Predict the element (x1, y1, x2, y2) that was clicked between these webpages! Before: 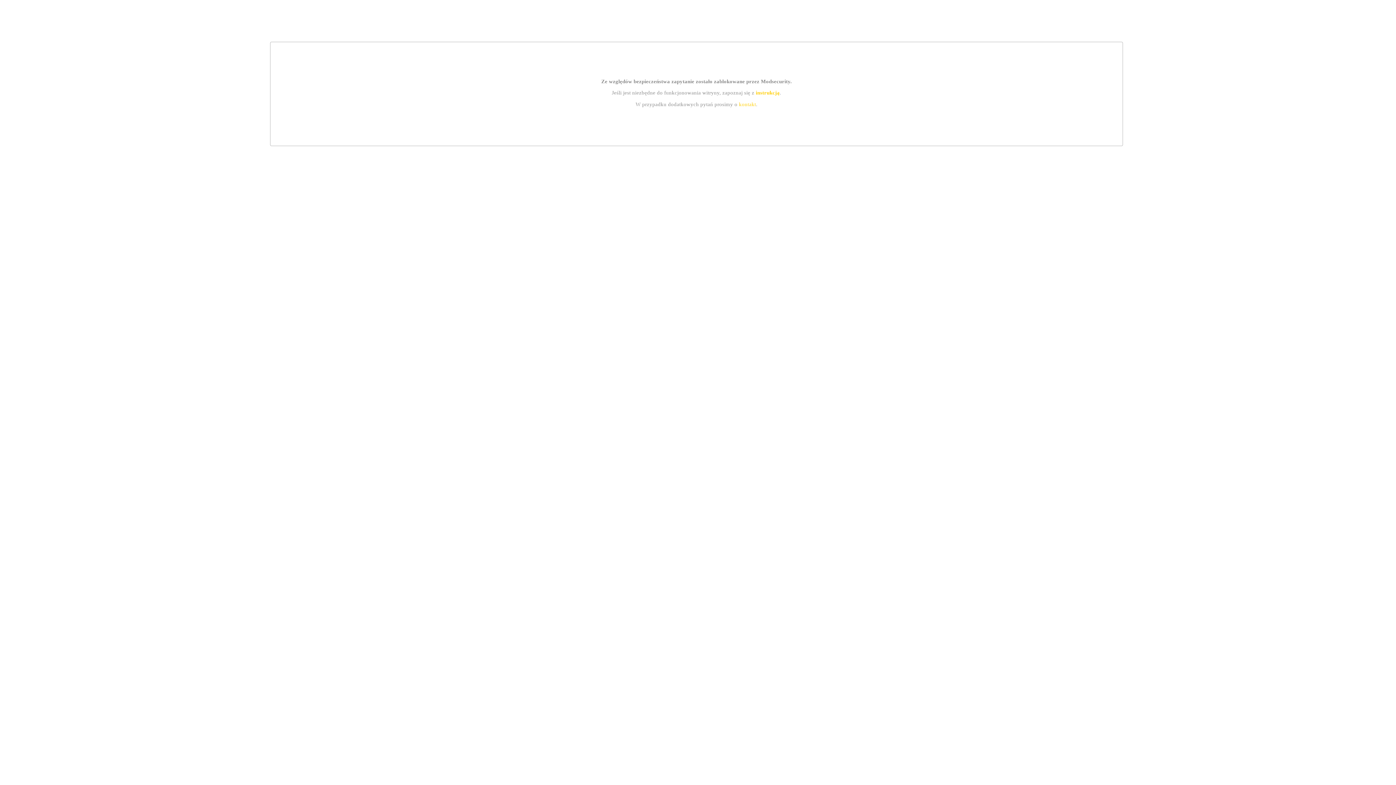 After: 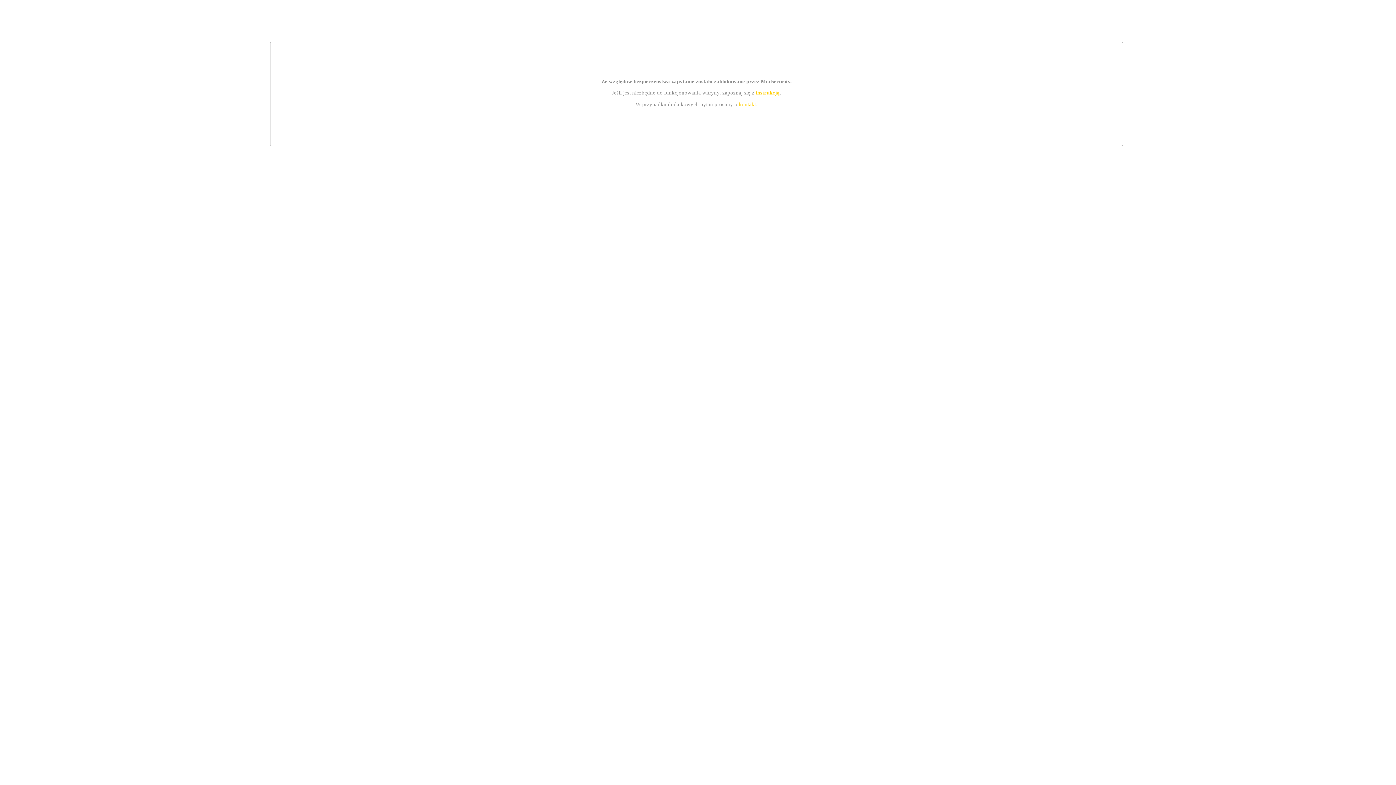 Action: bbox: (739, 101, 756, 107) label: kontakt